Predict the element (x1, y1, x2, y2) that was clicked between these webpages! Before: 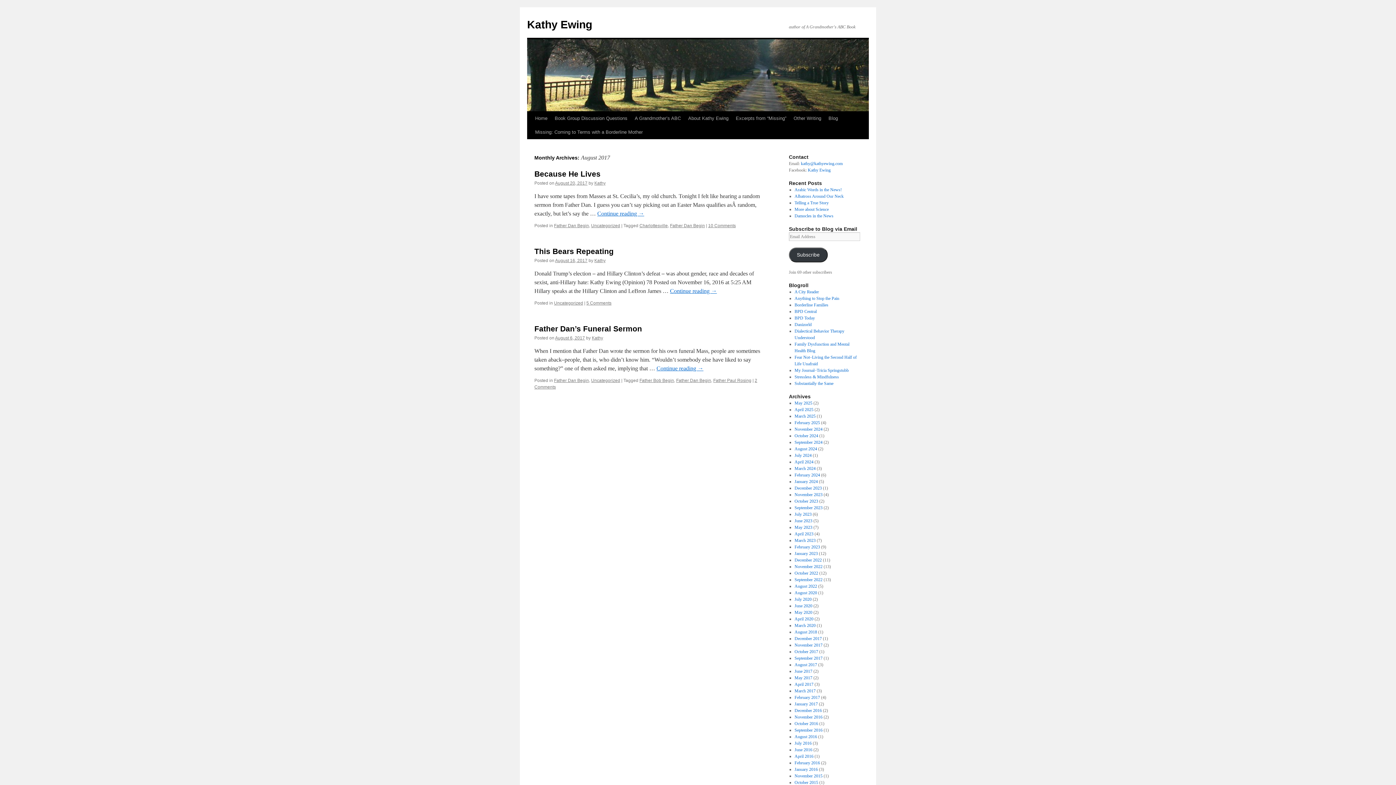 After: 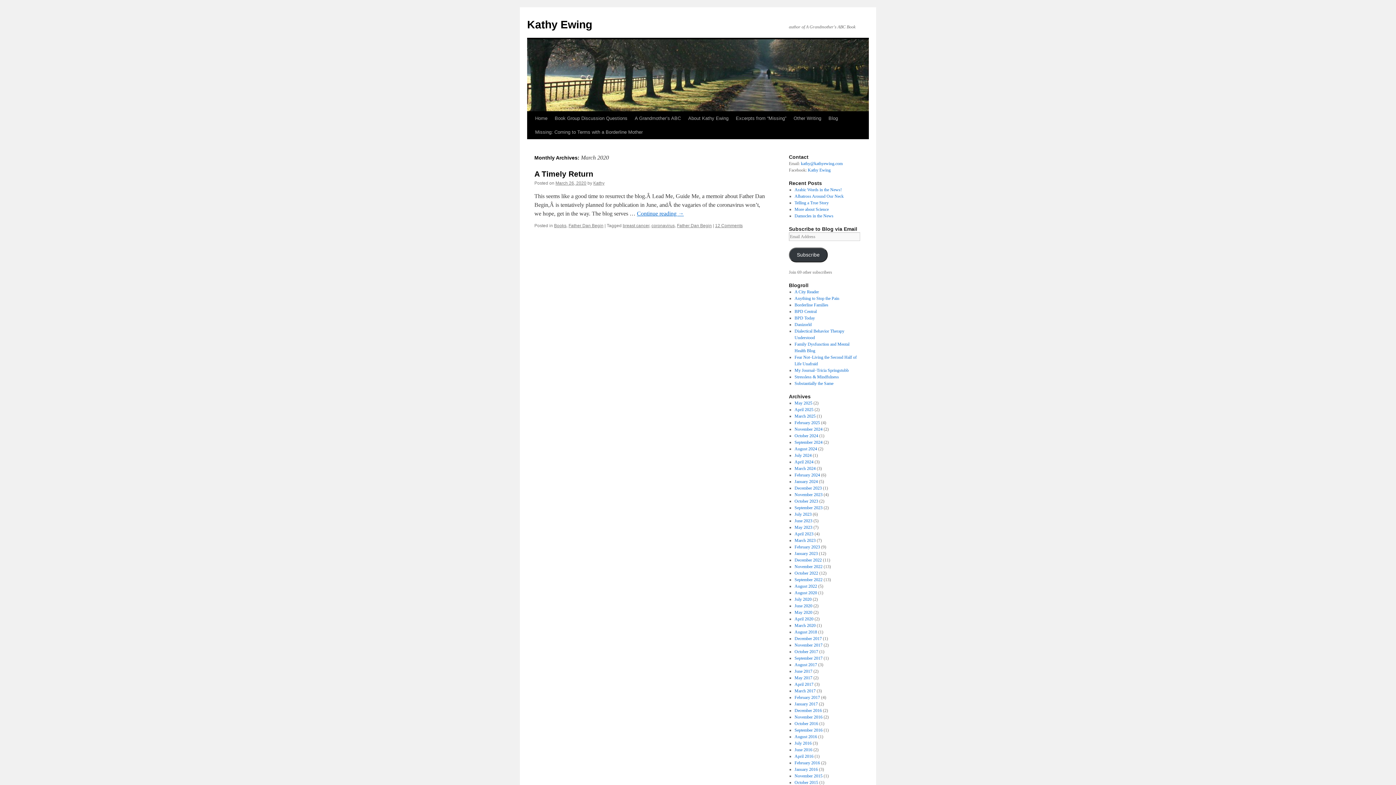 Action: bbox: (794, 623, 815, 628) label: March 2020